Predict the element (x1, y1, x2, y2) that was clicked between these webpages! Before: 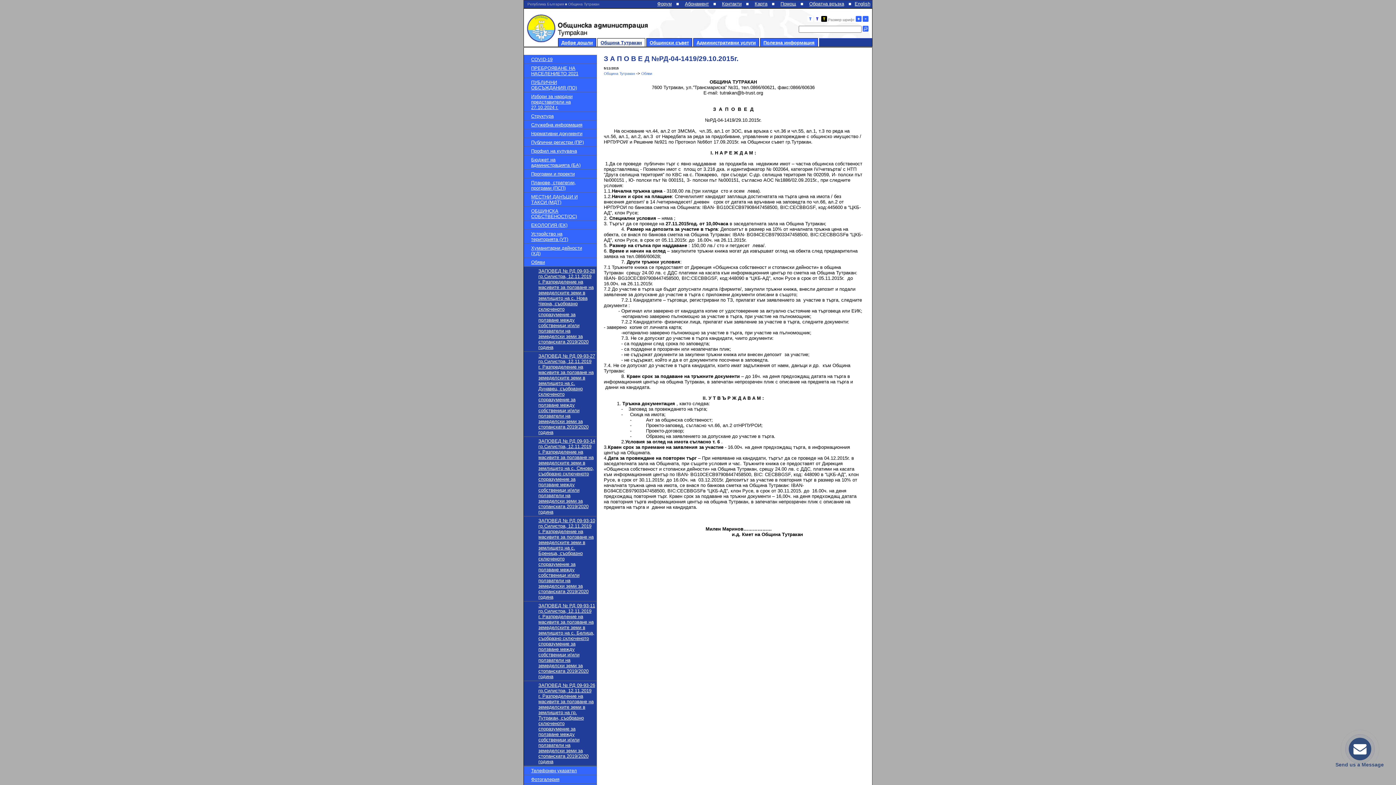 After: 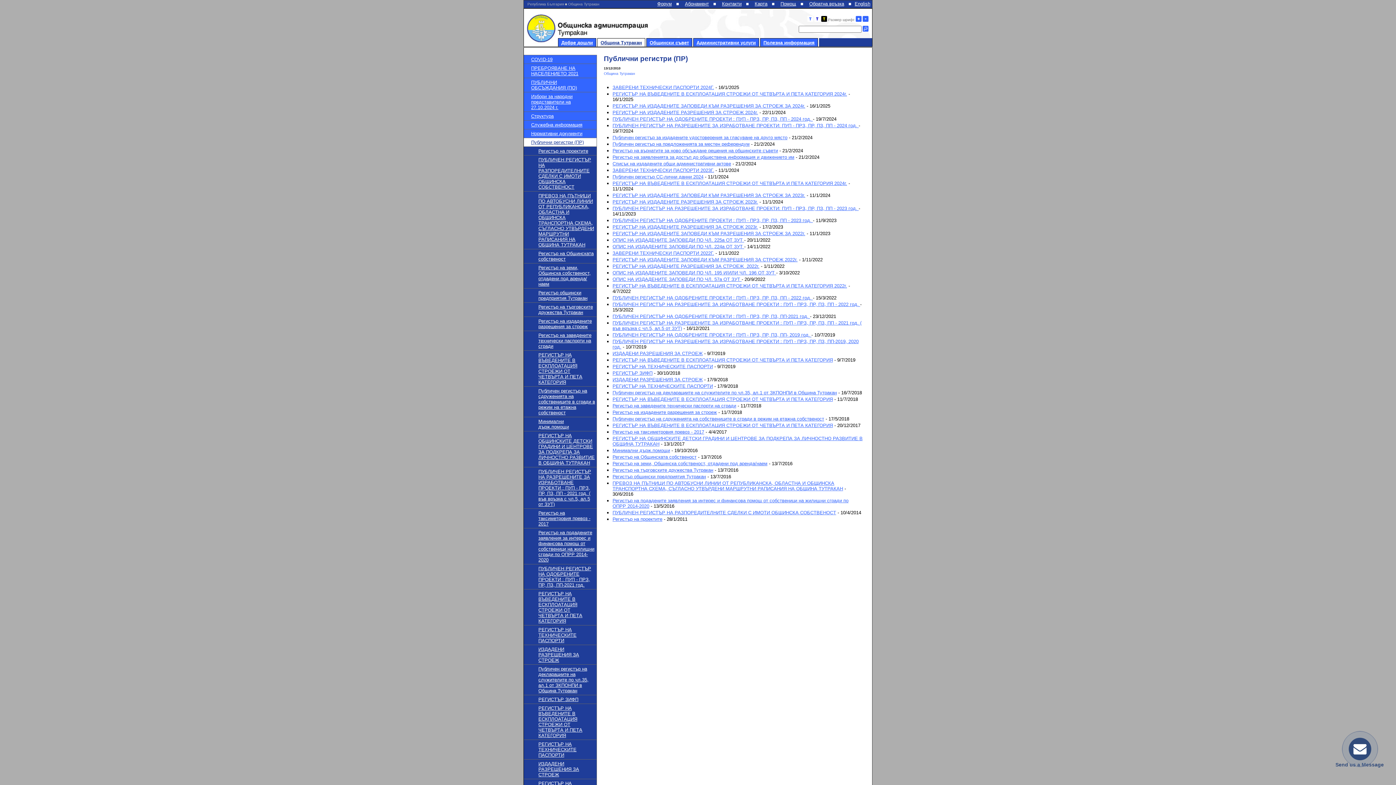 Action: label: Публични регистри (ПР) bbox: (531, 139, 584, 145)